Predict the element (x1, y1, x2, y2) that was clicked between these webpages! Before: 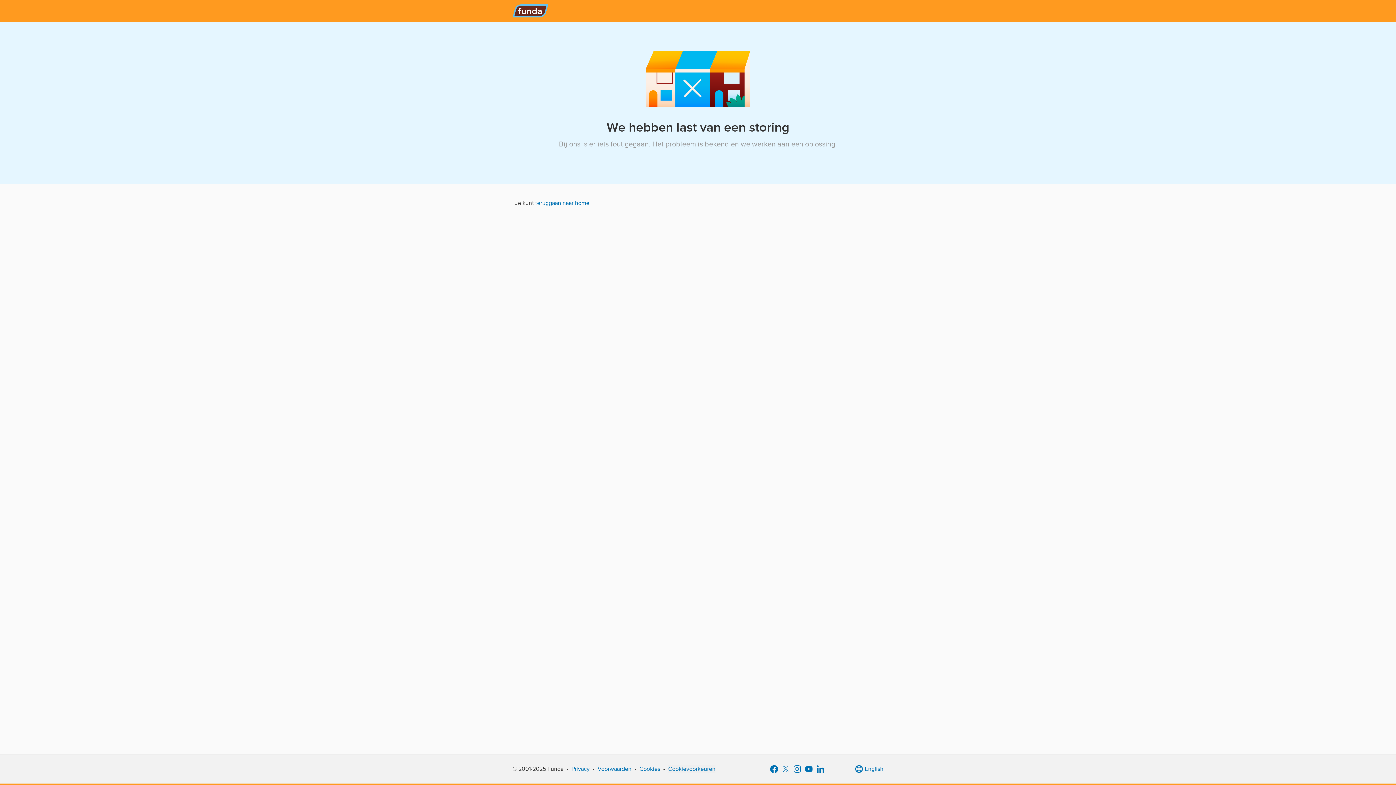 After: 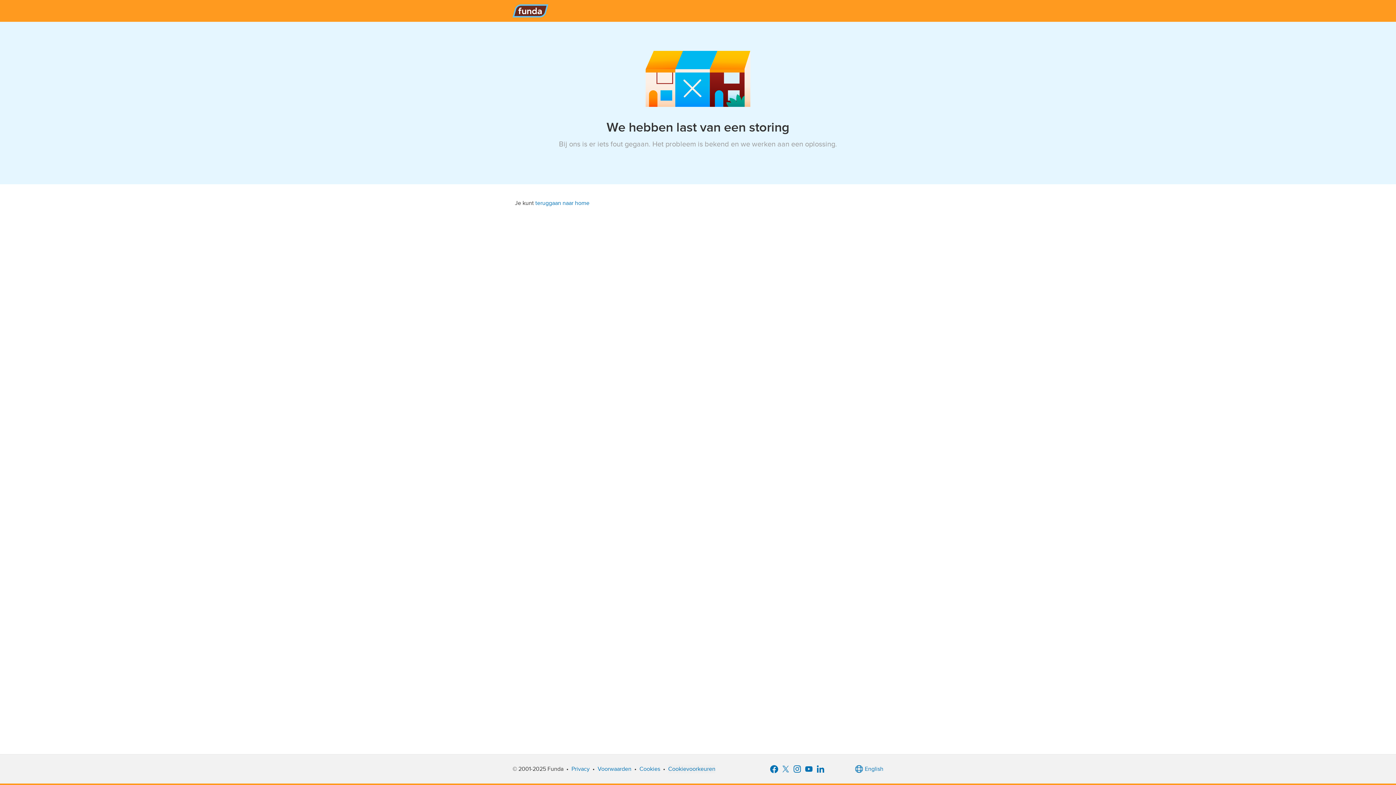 Action: label: Funda bbox: (512, 0, 548, 21)